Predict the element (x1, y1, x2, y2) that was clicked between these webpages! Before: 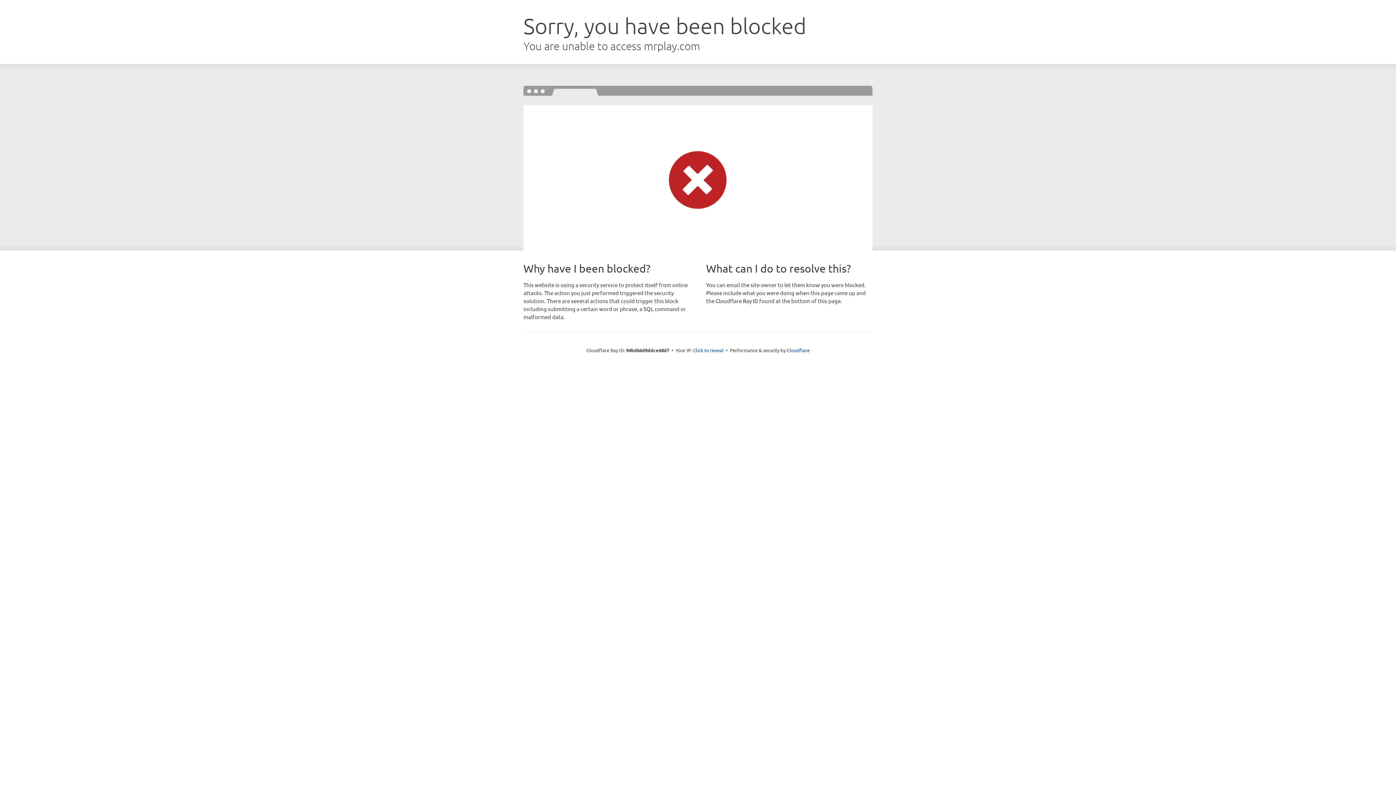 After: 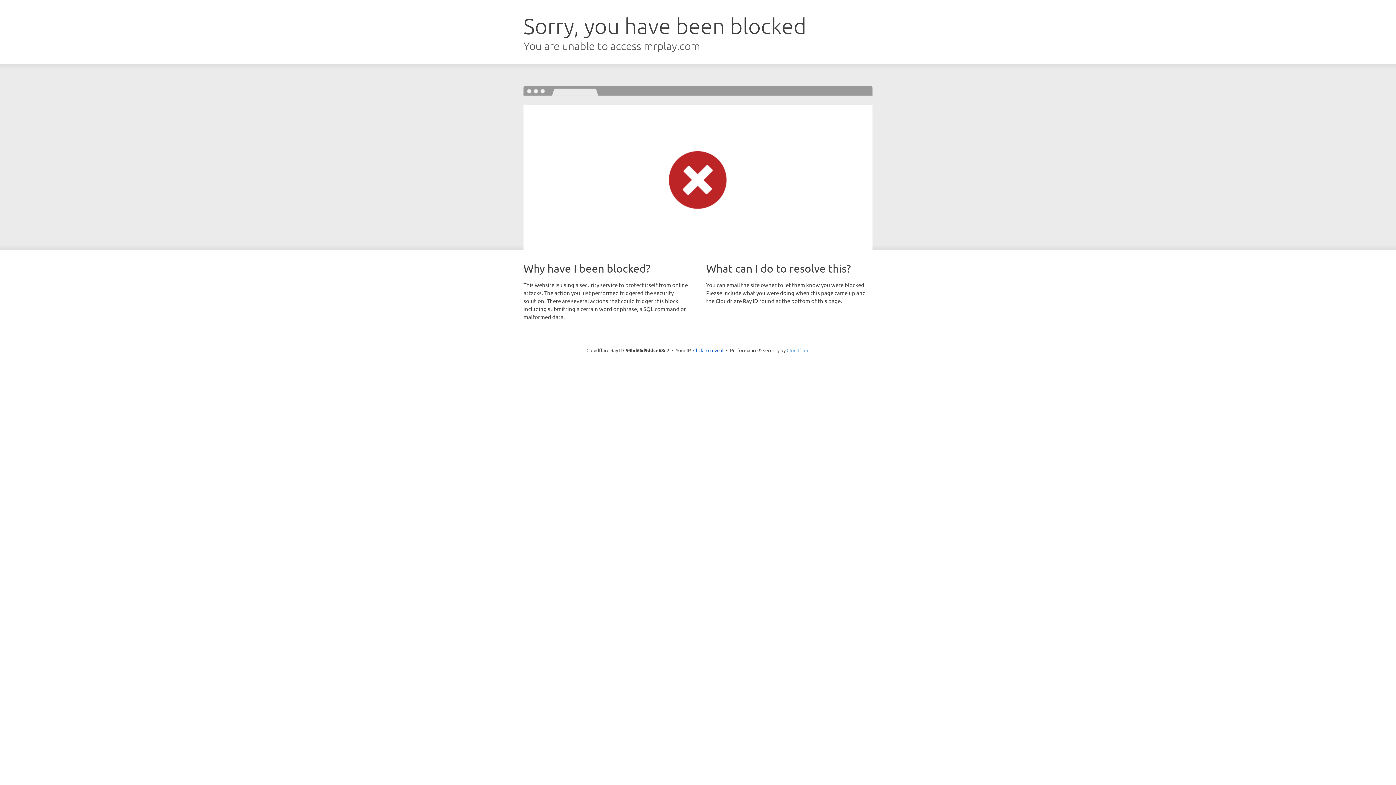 Action: bbox: (786, 347, 809, 353) label: Cloudflare